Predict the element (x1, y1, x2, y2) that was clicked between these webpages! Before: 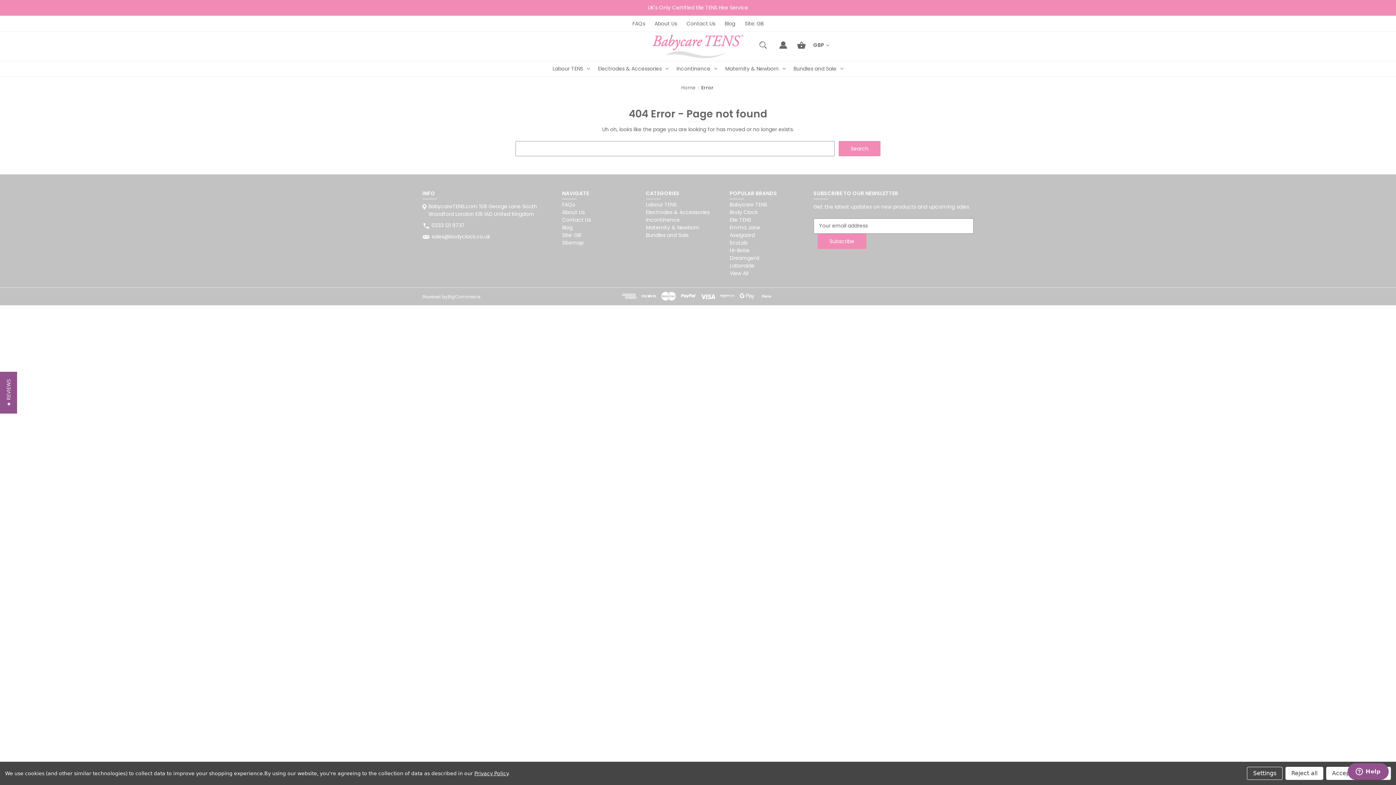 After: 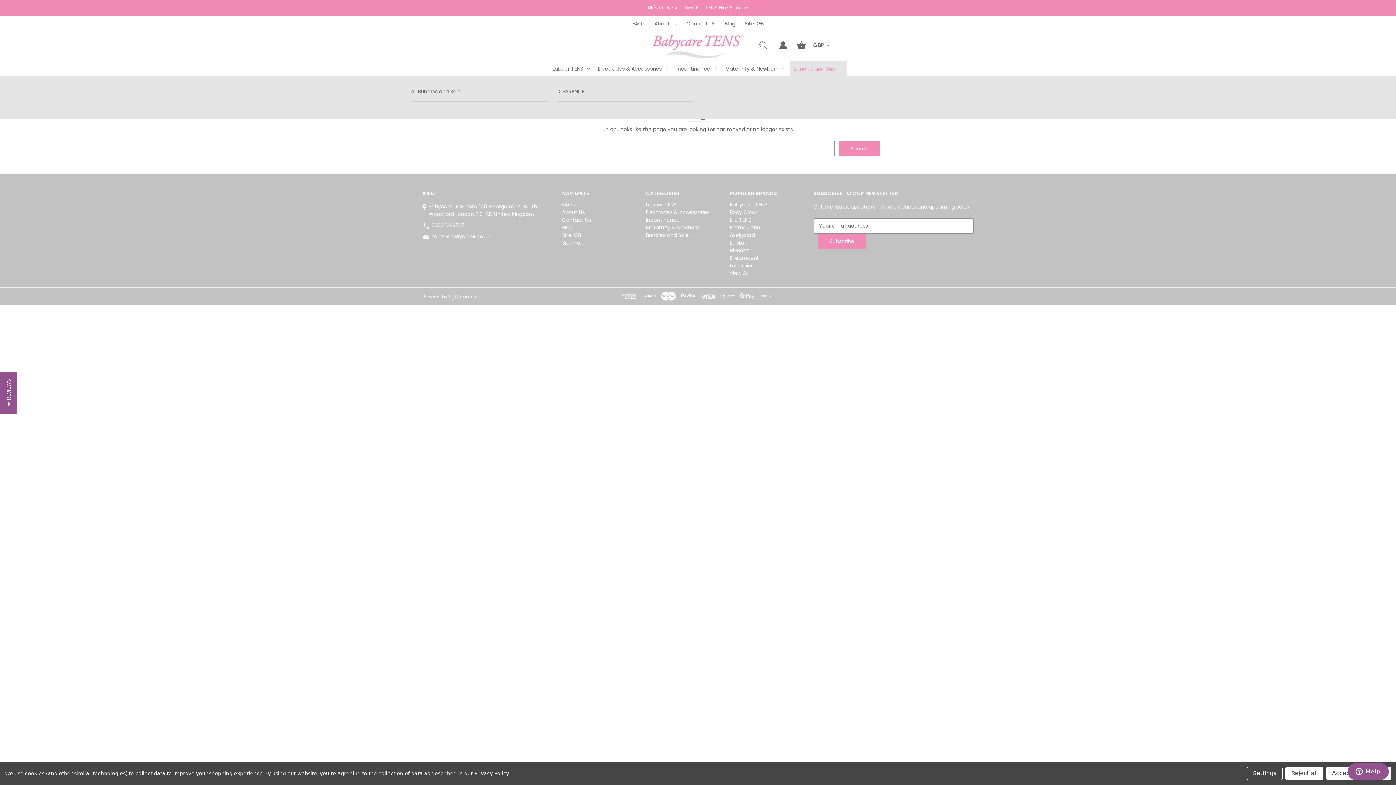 Action: bbox: (789, 61, 847, 76) label: Bundles and Sale